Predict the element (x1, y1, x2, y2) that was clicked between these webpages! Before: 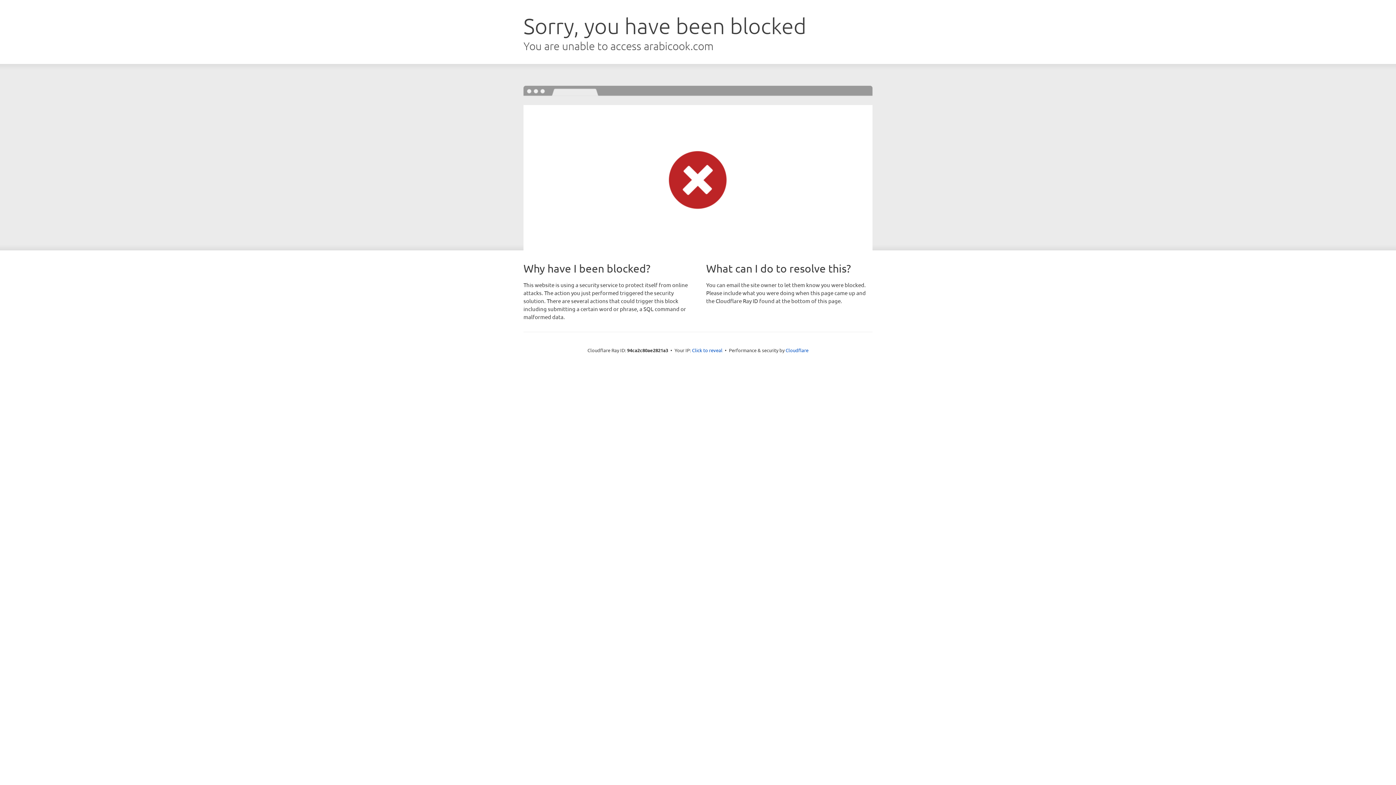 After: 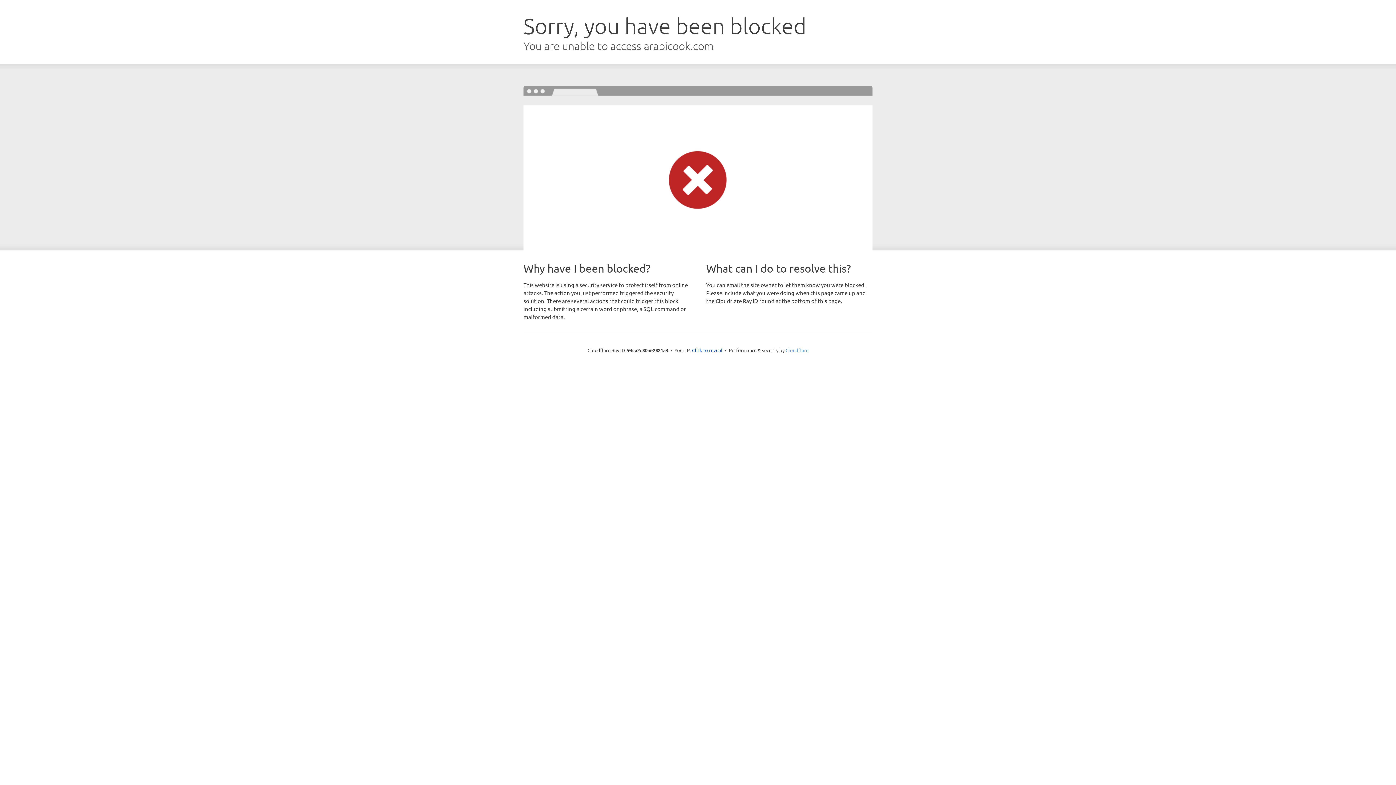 Action: label: Cloudflare bbox: (785, 347, 808, 353)